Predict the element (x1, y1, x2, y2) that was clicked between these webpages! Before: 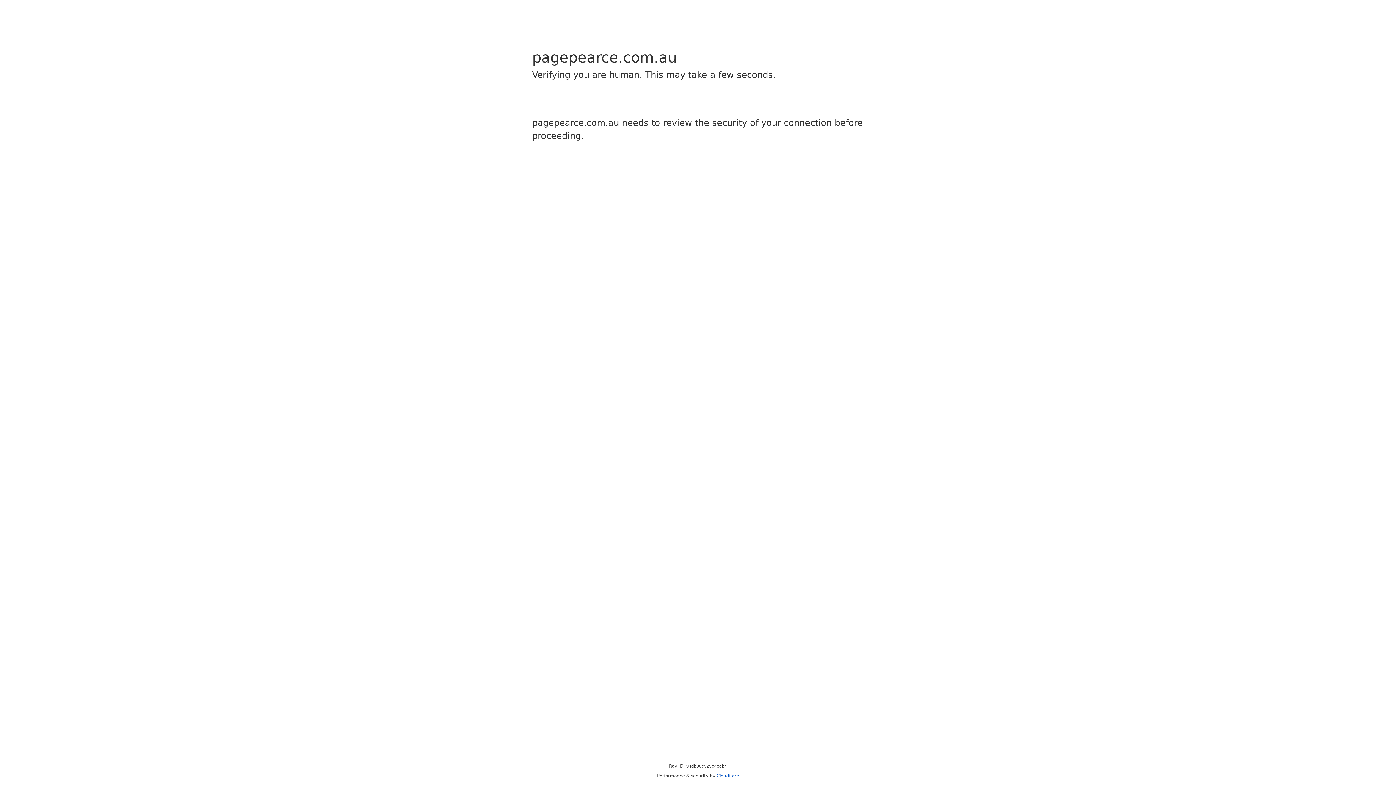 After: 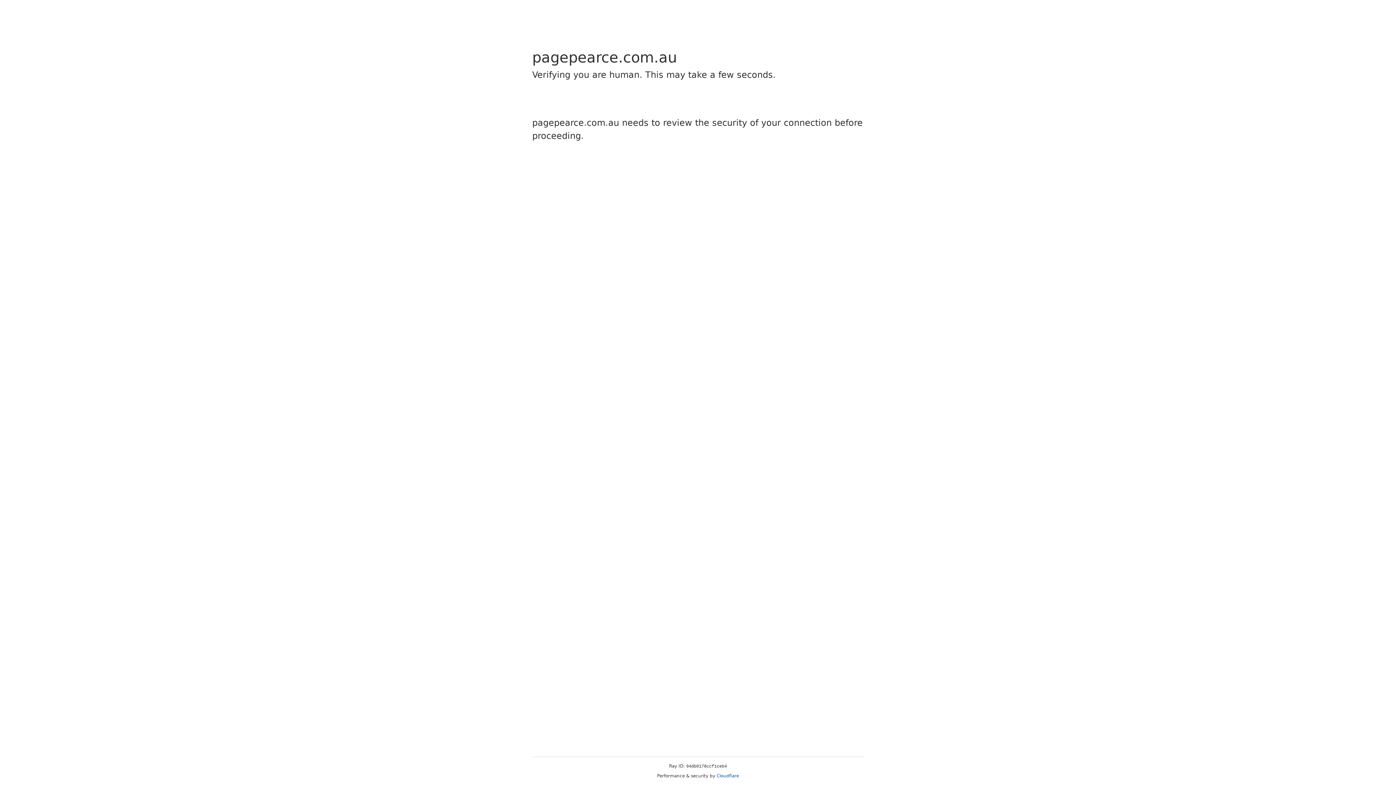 Action: bbox: (716, 773, 739, 778) label: Cloudflare